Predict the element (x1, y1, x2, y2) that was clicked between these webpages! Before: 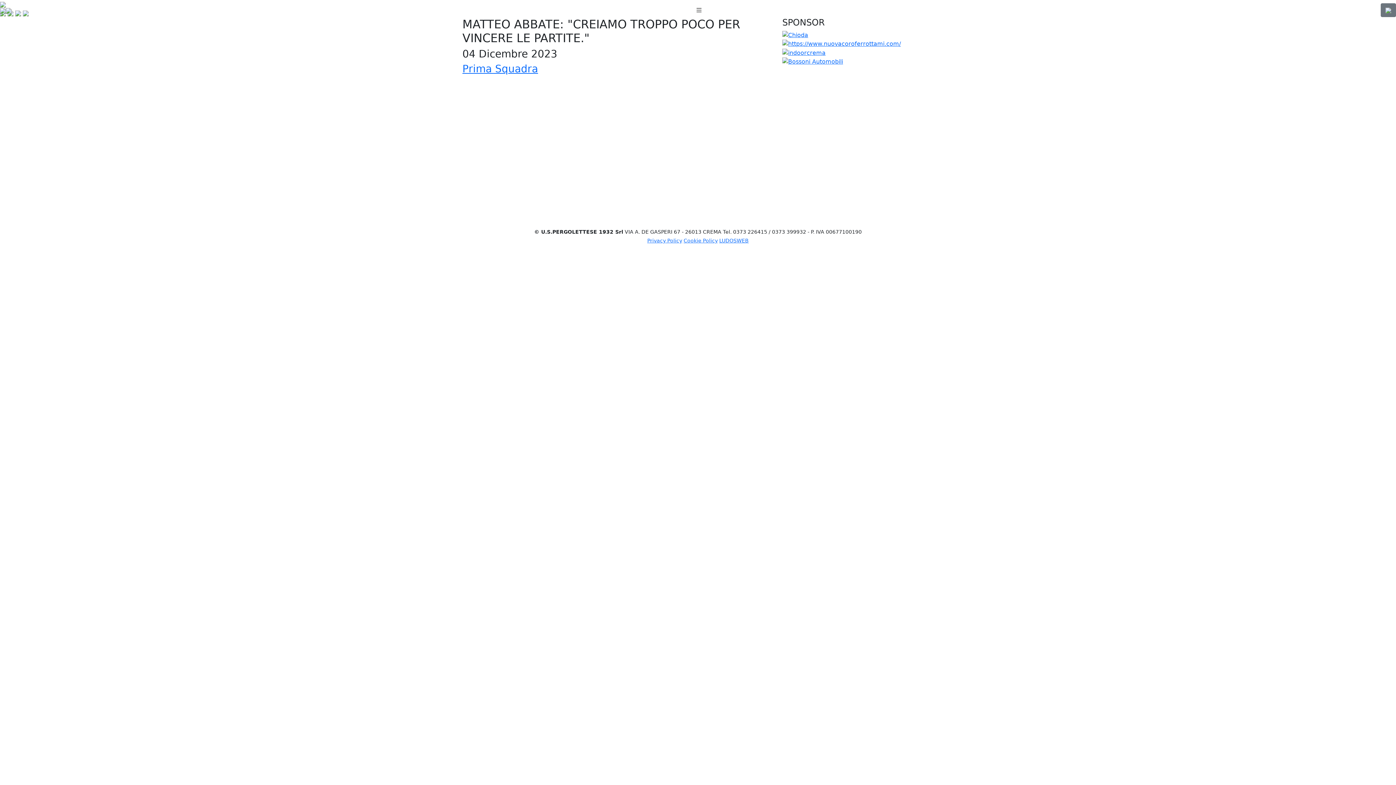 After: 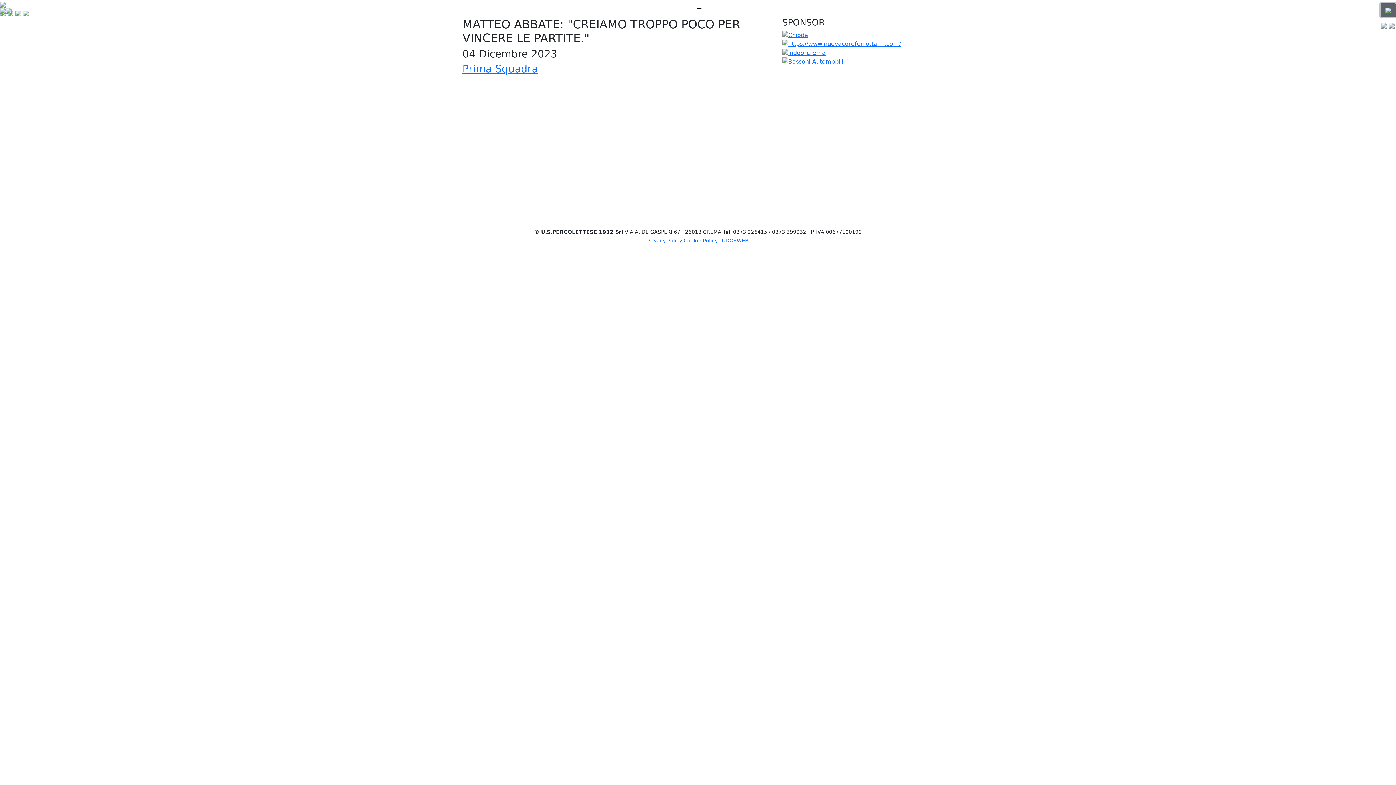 Action: bbox: (1381, 3, 1396, 17)